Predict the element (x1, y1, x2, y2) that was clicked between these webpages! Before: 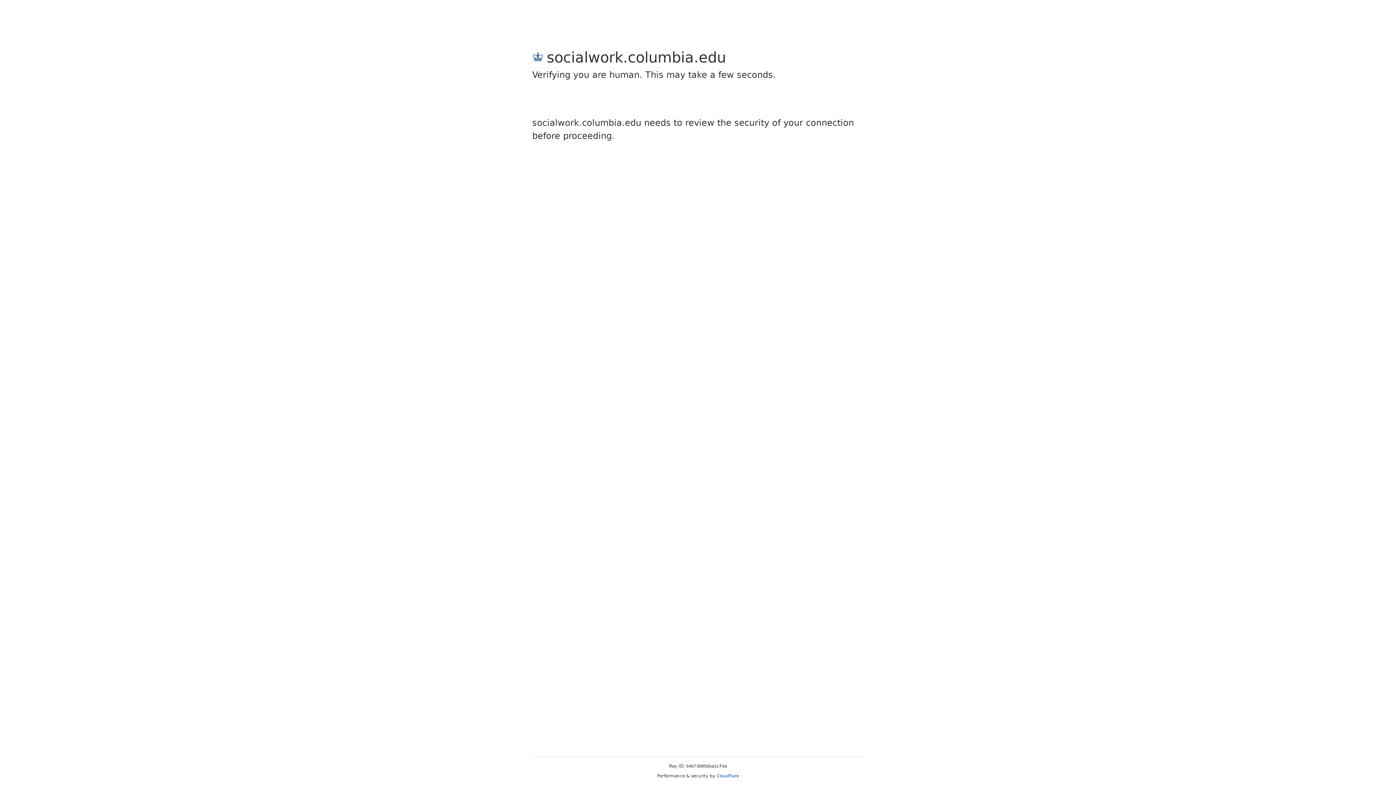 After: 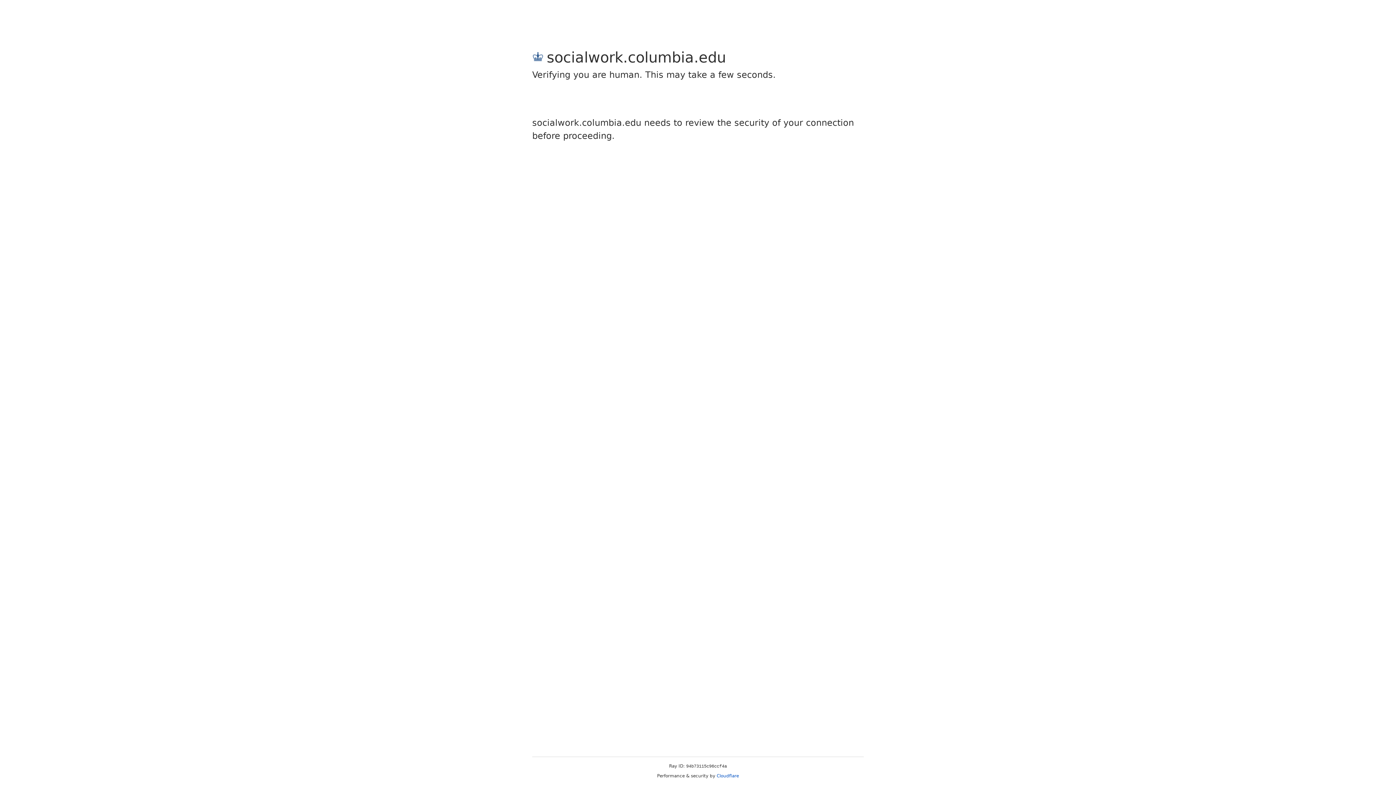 Action: label: Cloudflare bbox: (716, 773, 739, 778)